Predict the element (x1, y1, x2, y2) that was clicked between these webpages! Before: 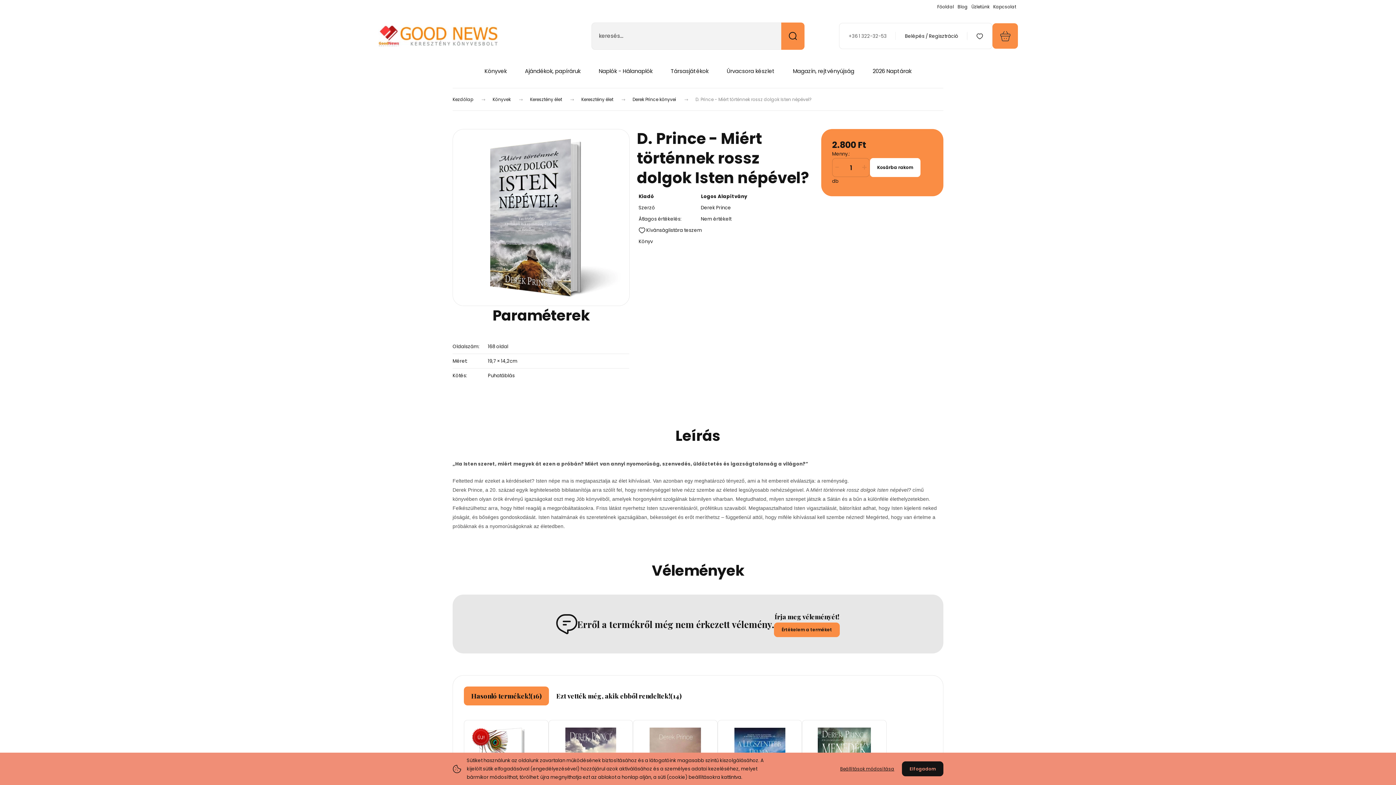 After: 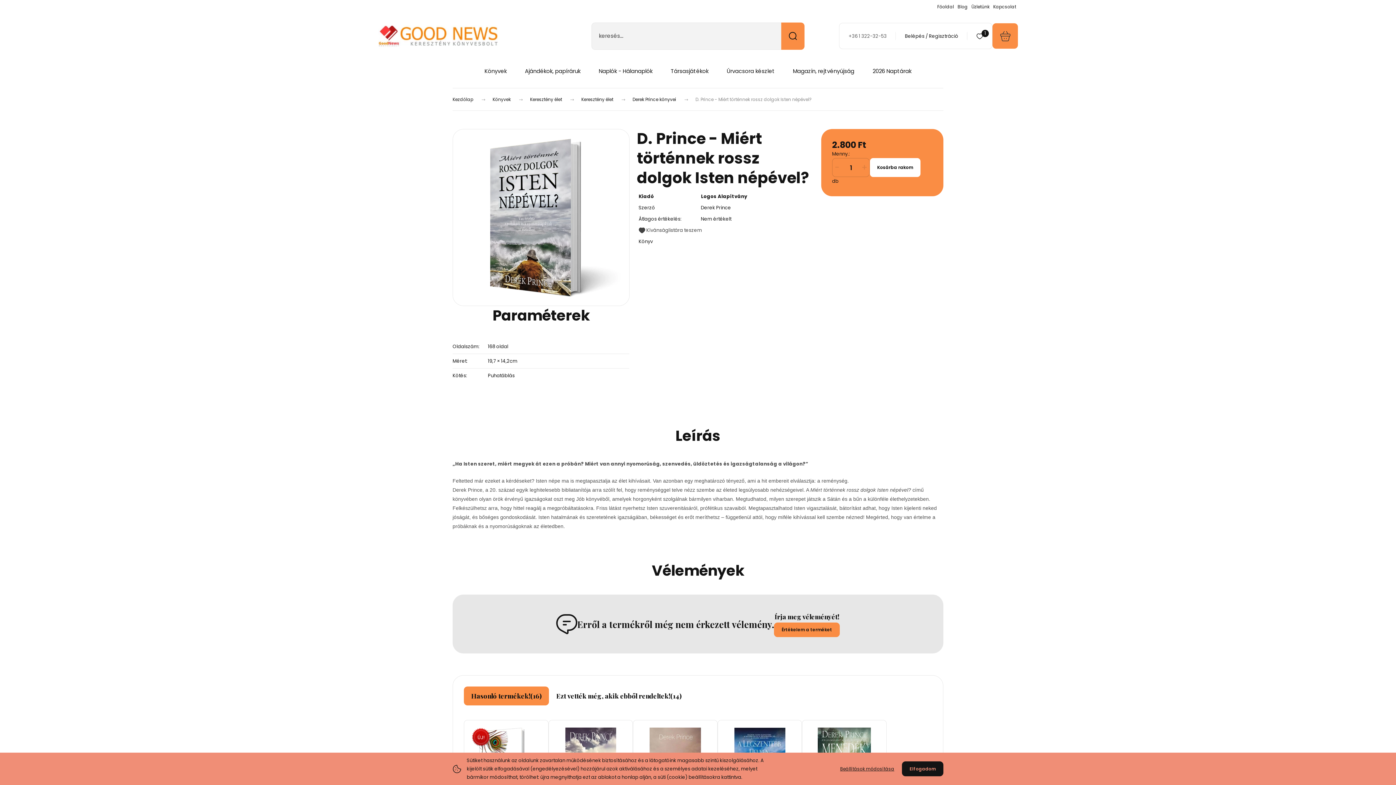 Action: label: Kívánságlistára teszem bbox: (638, 226, 812, 234)